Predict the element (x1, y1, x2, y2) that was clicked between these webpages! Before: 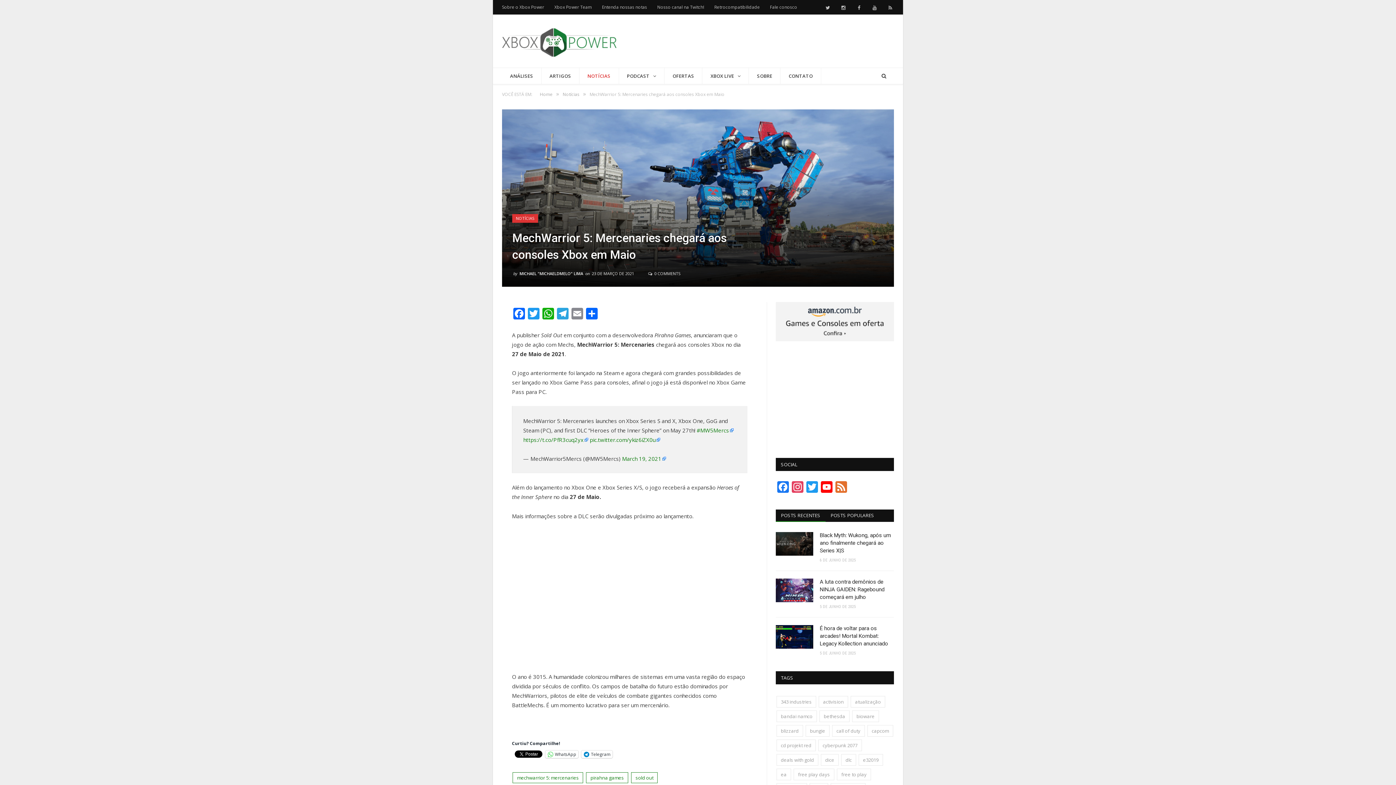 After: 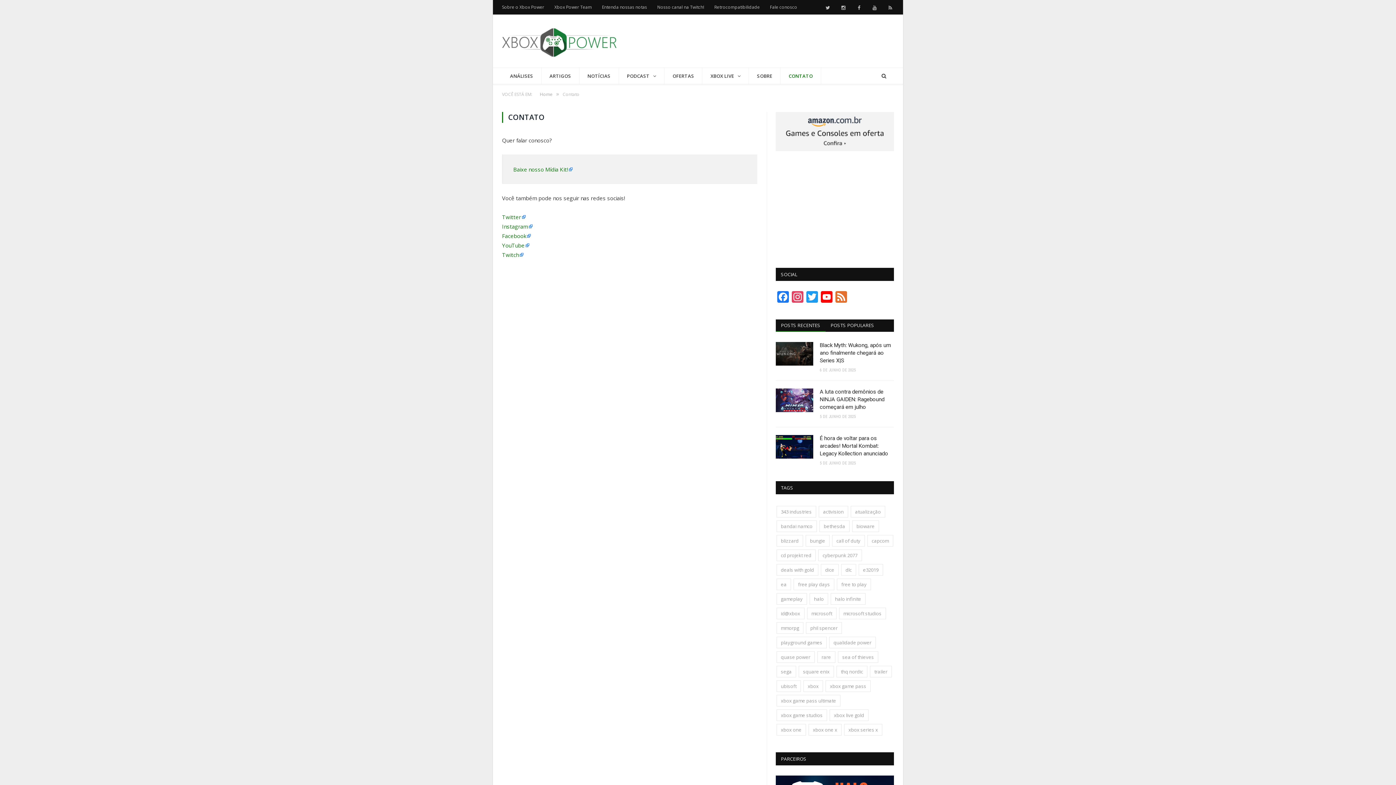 Action: label: Fale conosco bbox: (770, 4, 797, 10)